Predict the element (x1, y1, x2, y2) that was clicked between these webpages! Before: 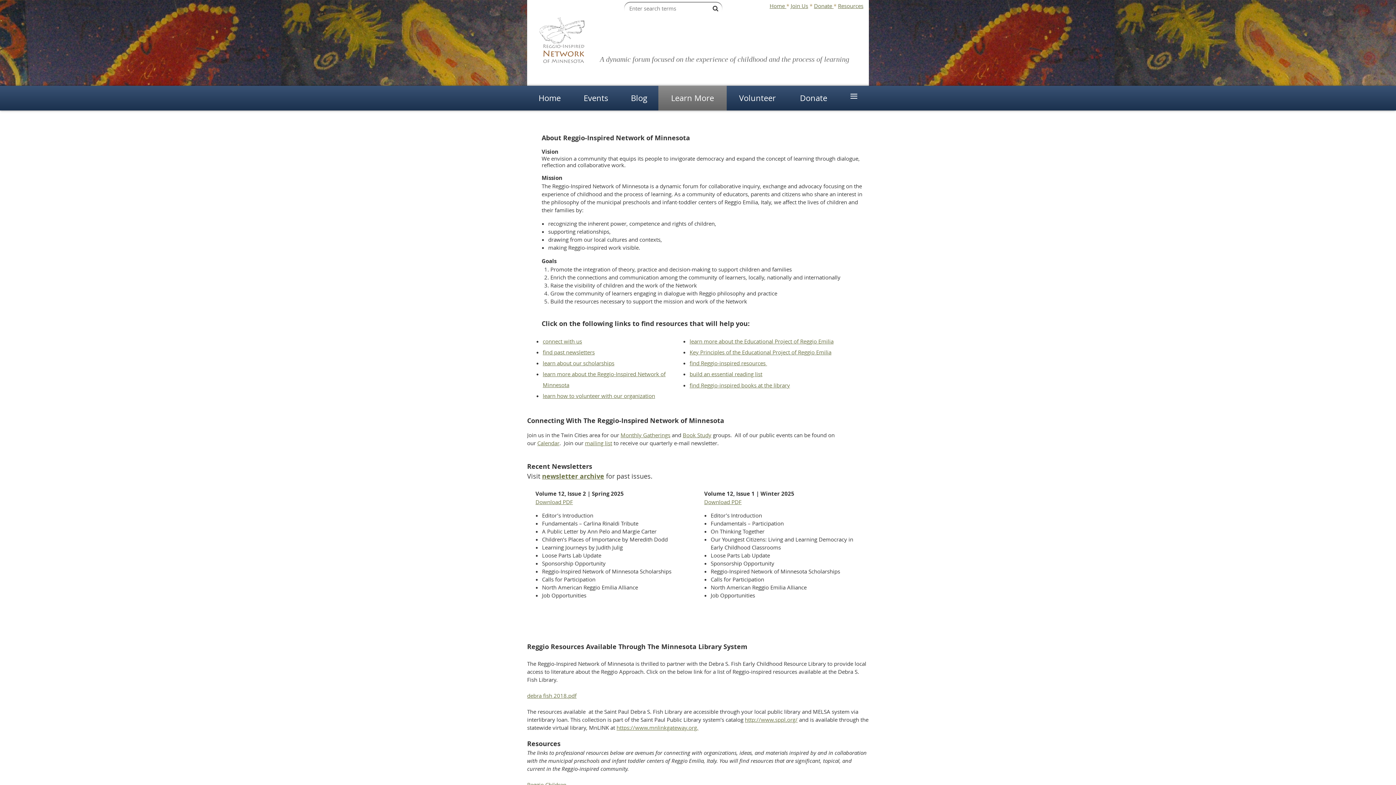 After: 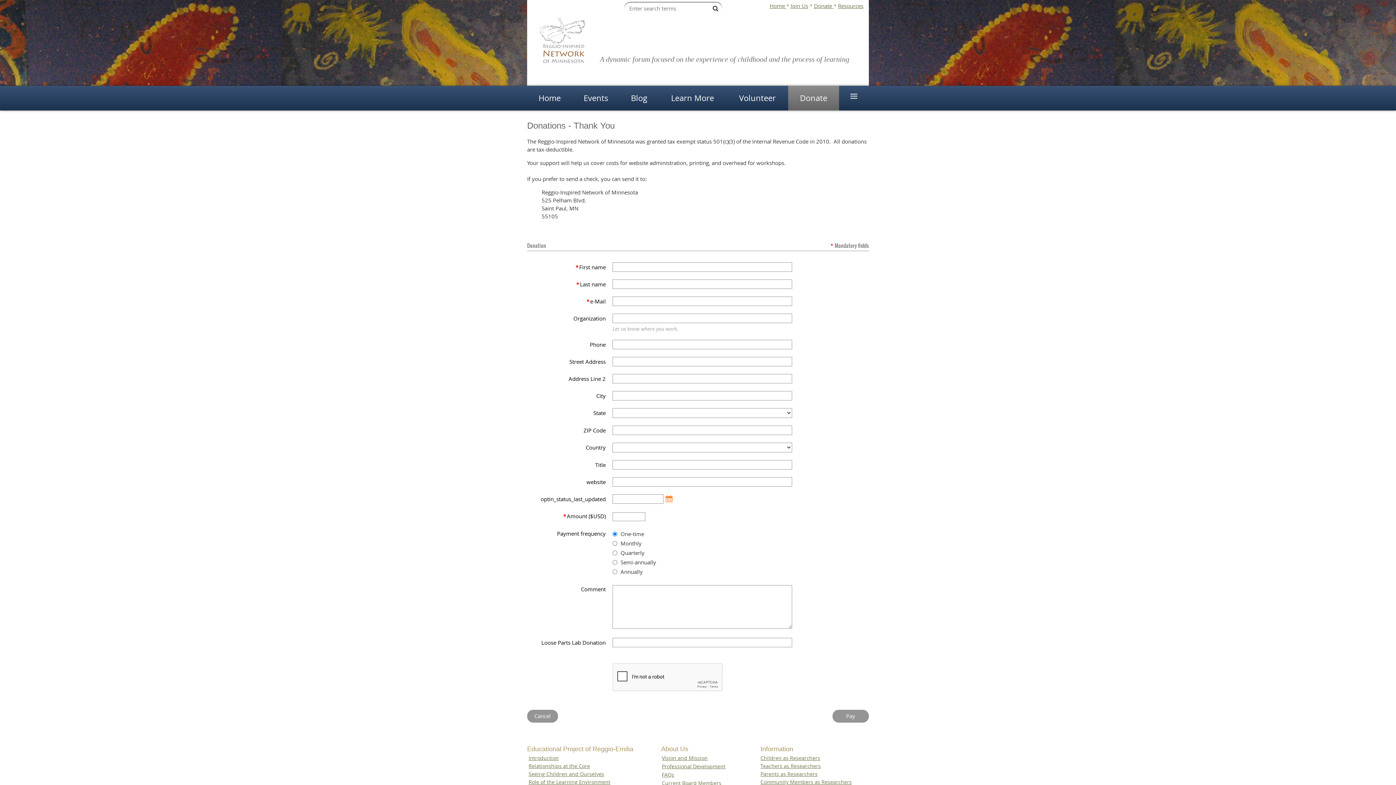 Action: bbox: (788, 85, 839, 110) label: Donate